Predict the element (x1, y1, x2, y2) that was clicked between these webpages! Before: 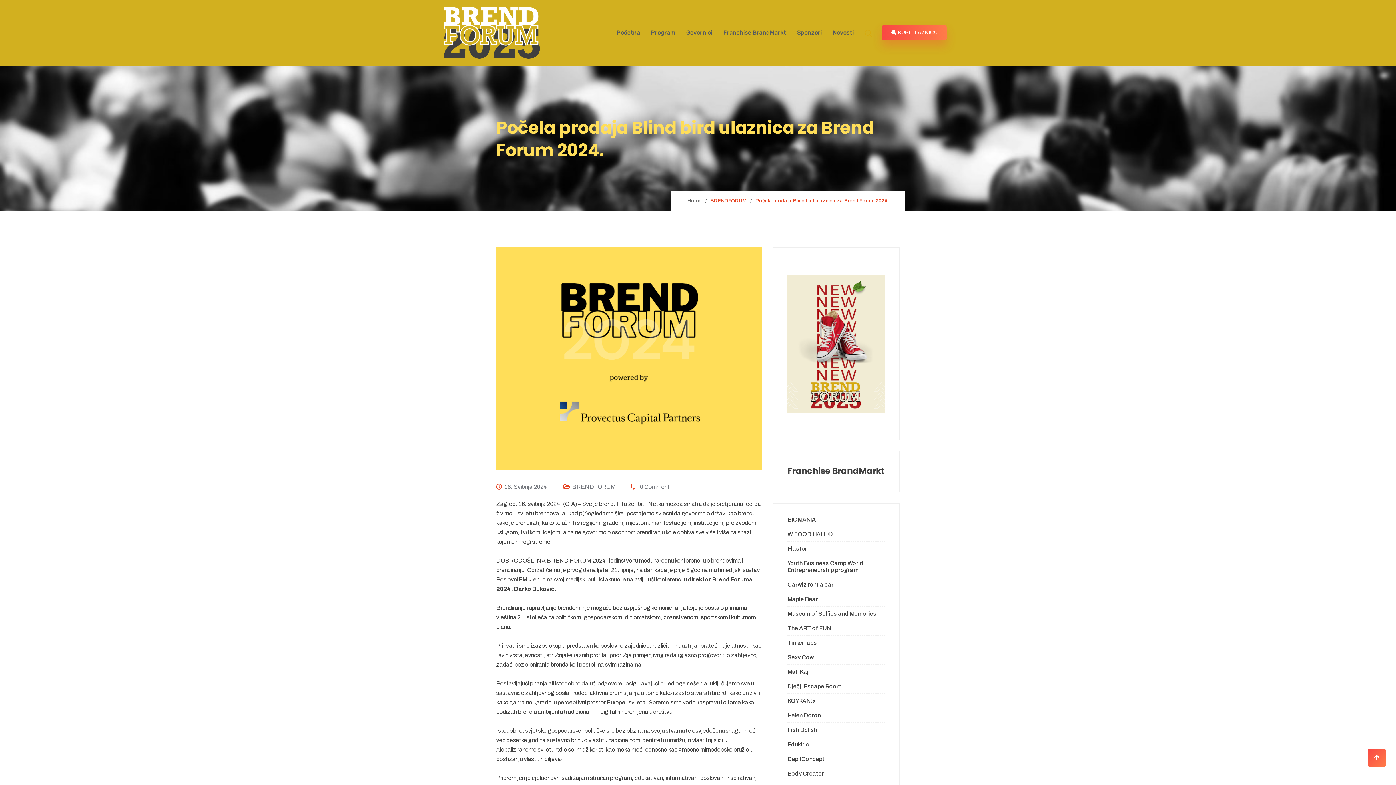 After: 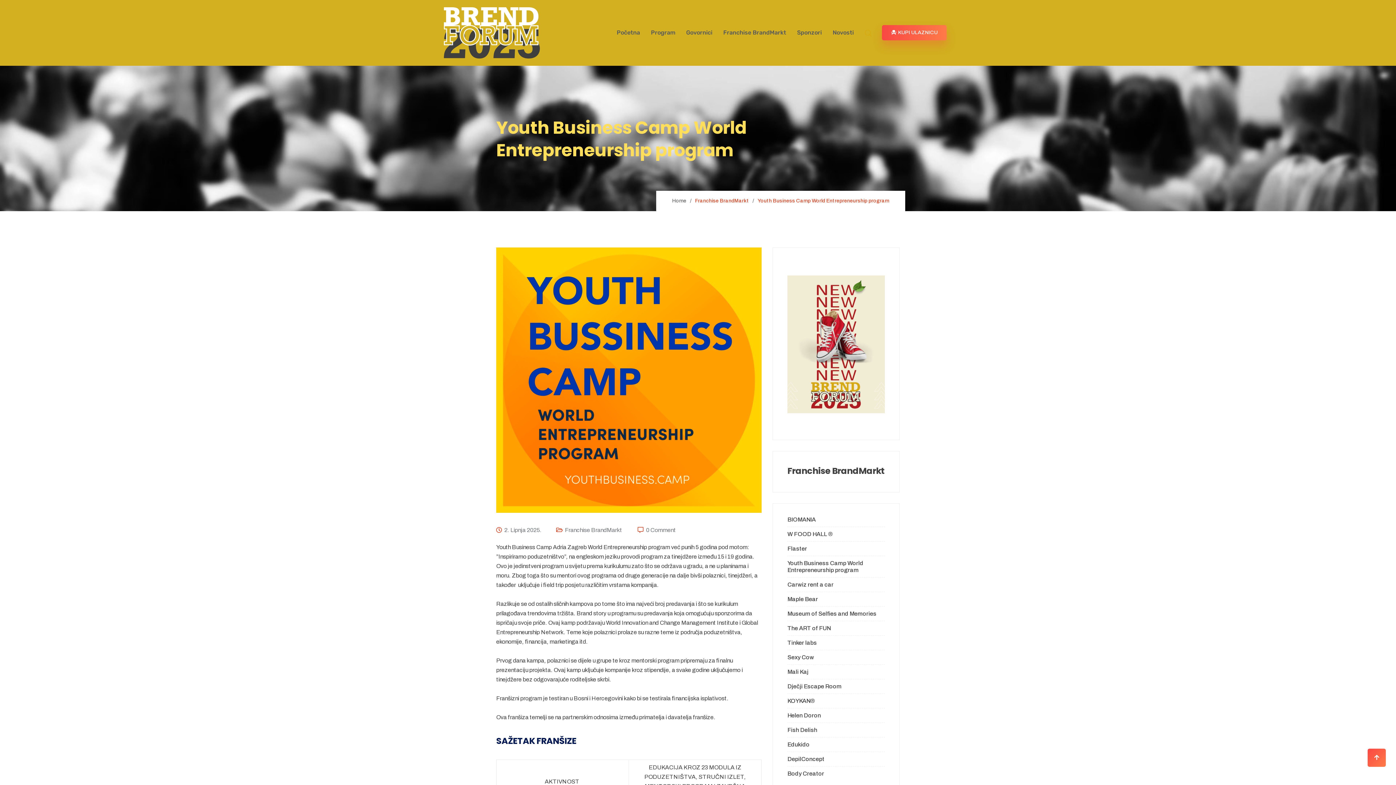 Action: bbox: (787, 560, 885, 573) label: Youth Business Camp World Entrepreneurship program